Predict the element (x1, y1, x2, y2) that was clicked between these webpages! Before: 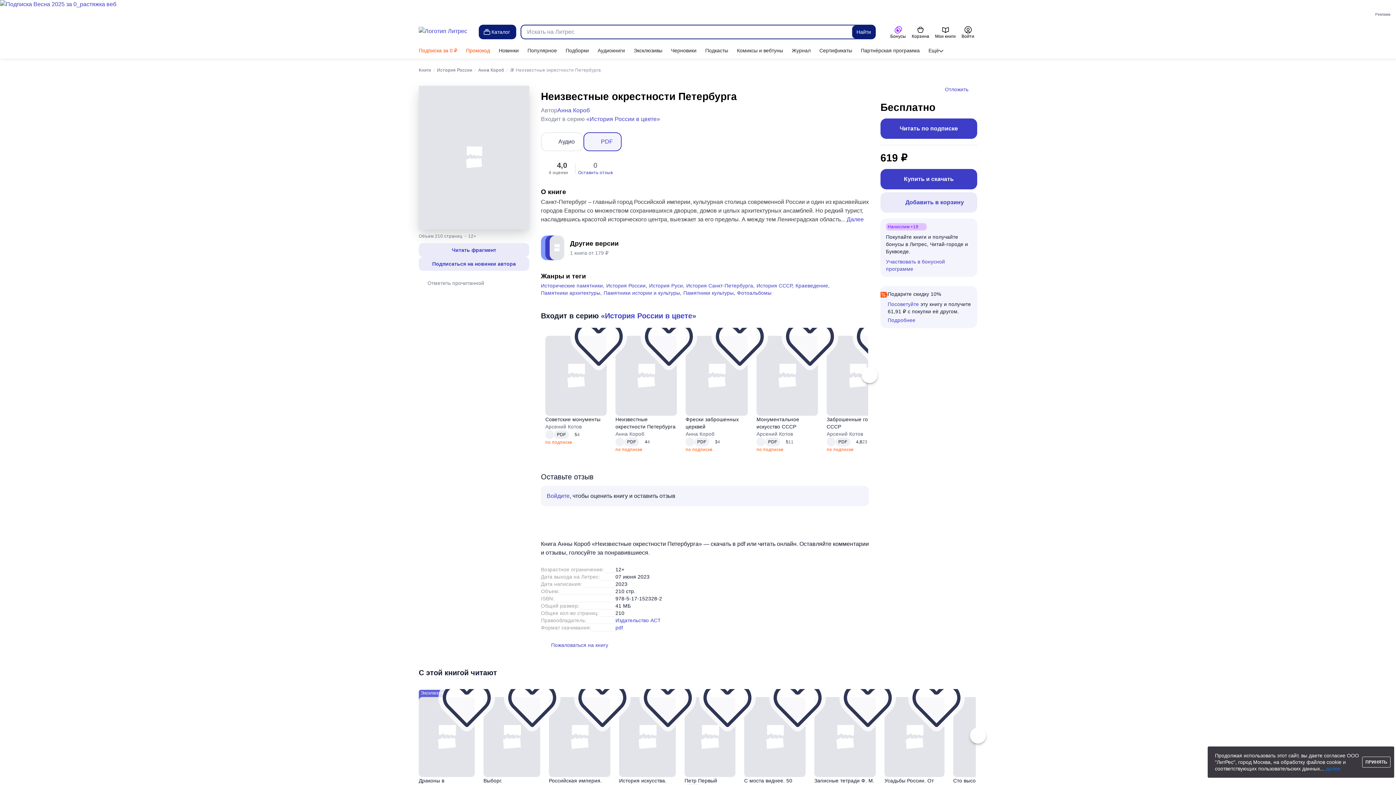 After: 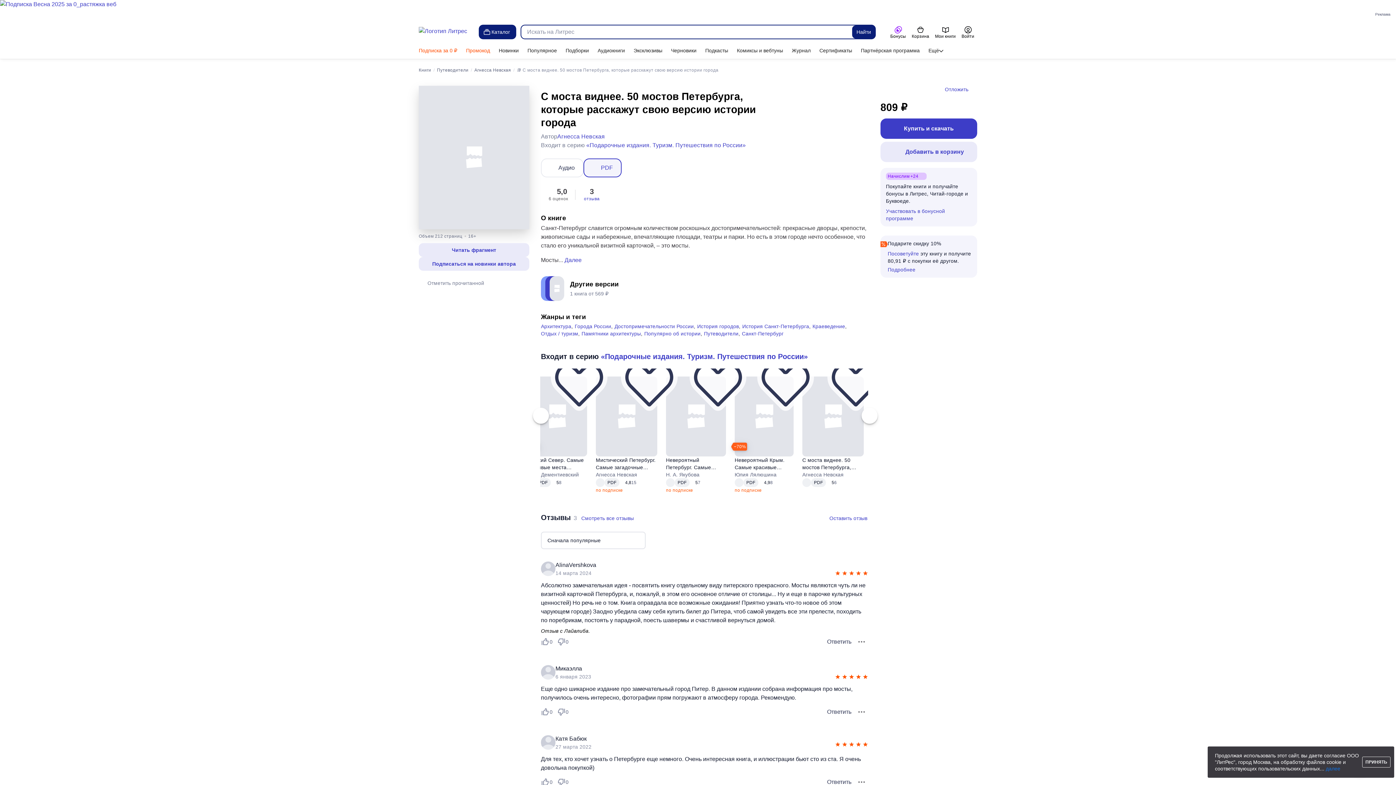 Action: bbox: (744, 697, 805, 777)